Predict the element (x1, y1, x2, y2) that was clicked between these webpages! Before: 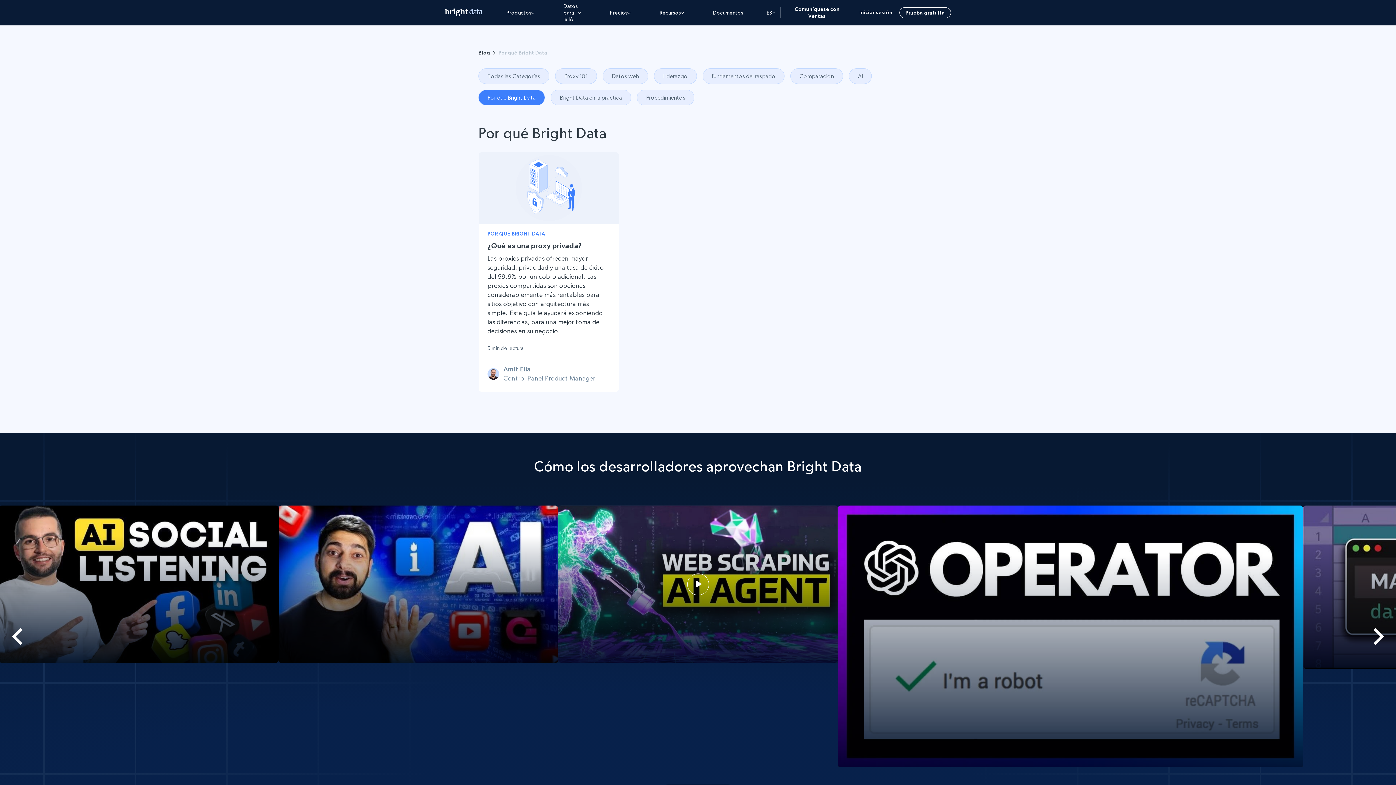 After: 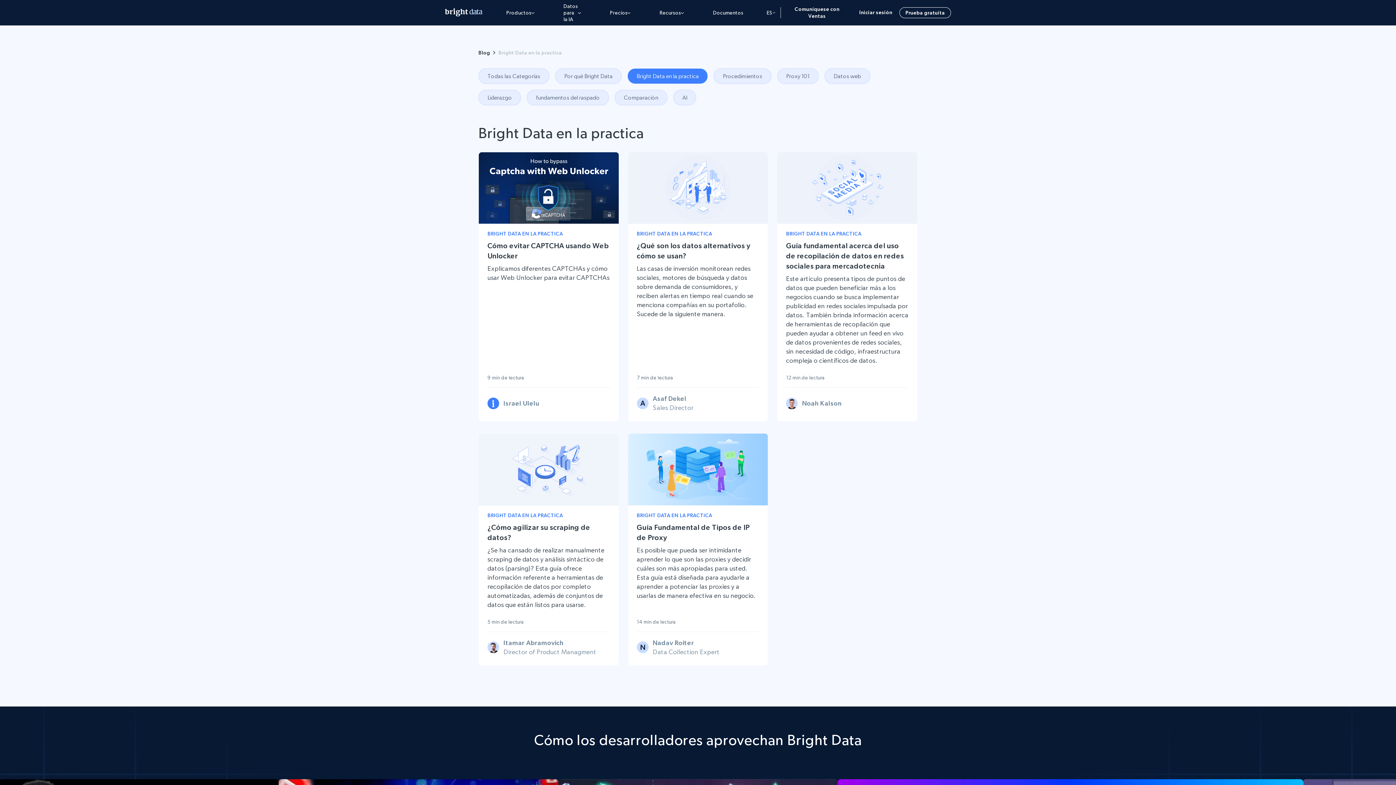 Action: bbox: (550, 89, 631, 105) label: Bright Data en la practica